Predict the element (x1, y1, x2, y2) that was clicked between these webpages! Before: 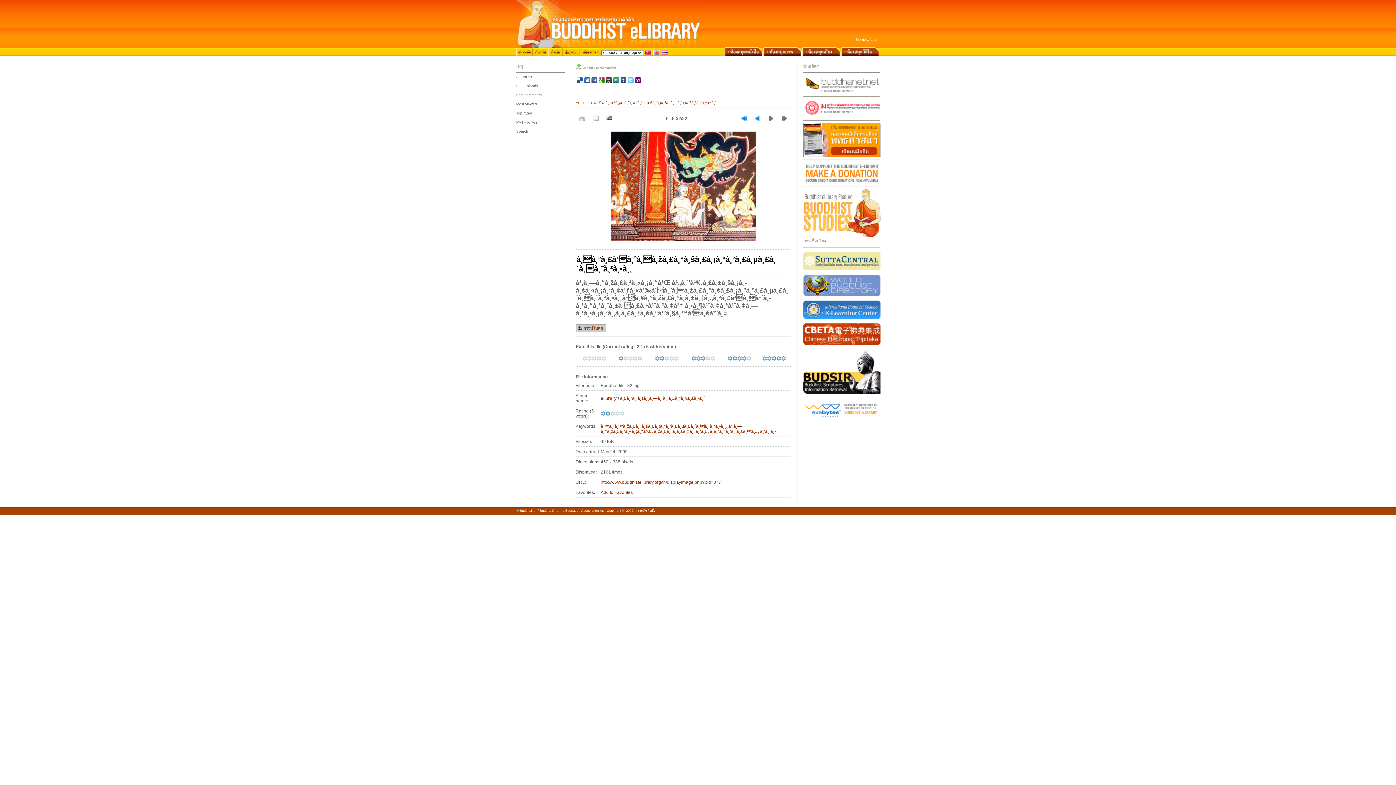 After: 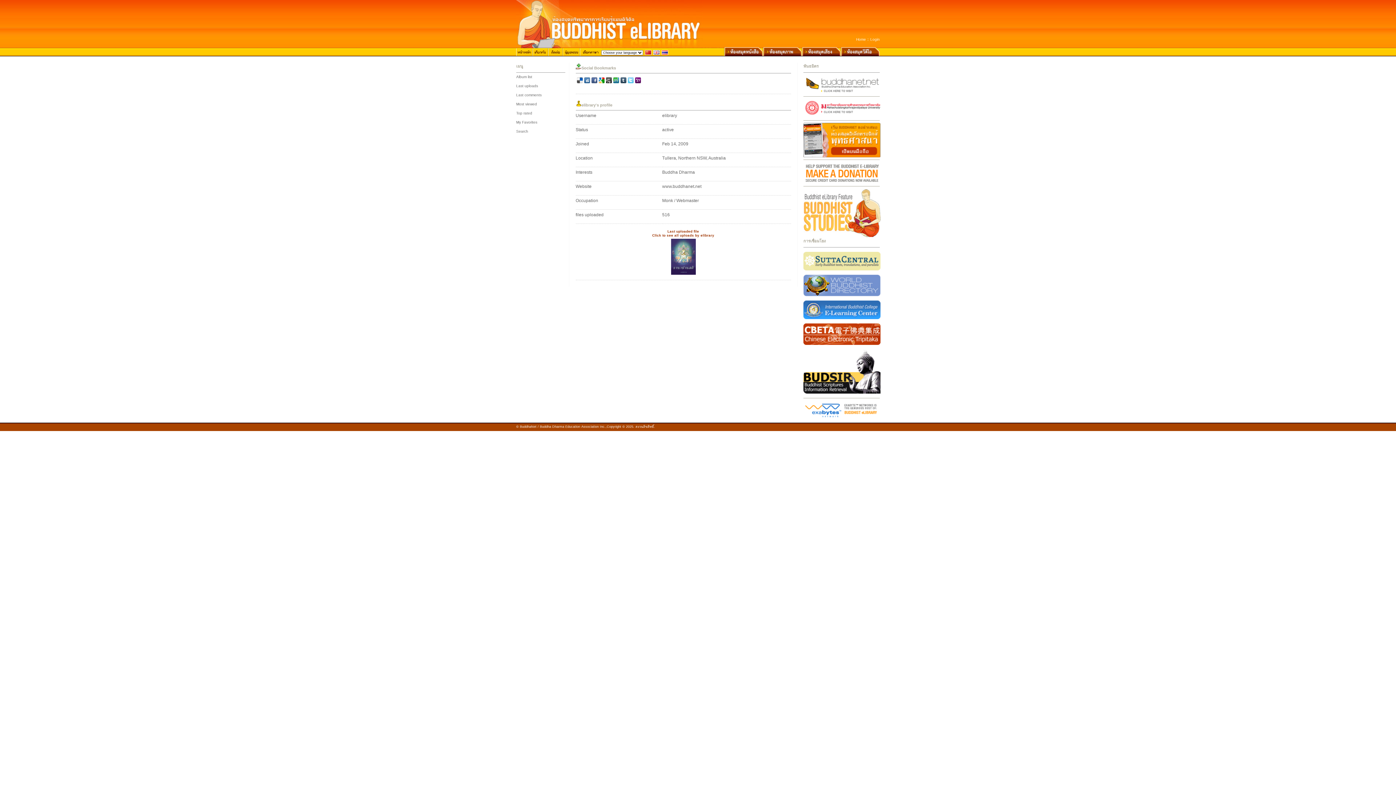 Action: bbox: (600, 396, 616, 401) label: elibrary